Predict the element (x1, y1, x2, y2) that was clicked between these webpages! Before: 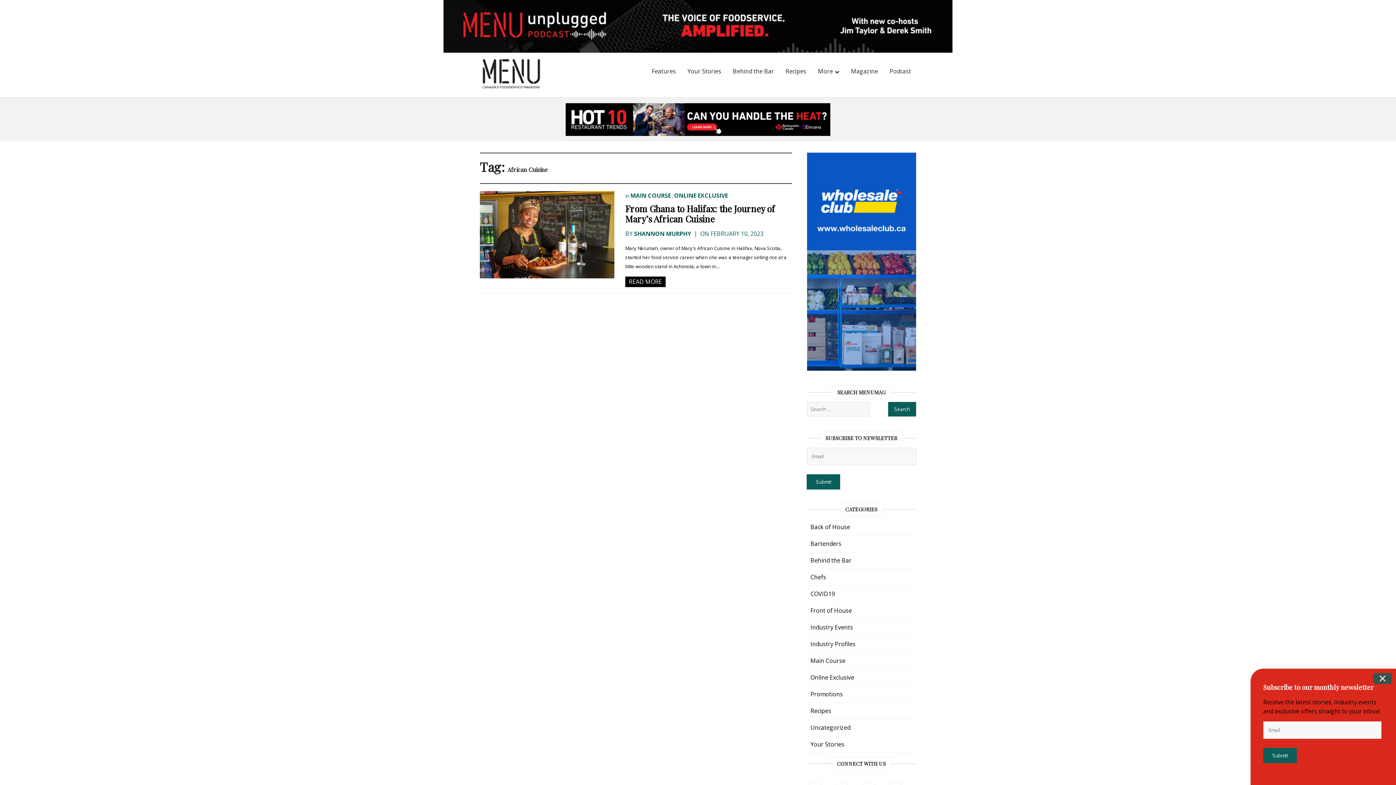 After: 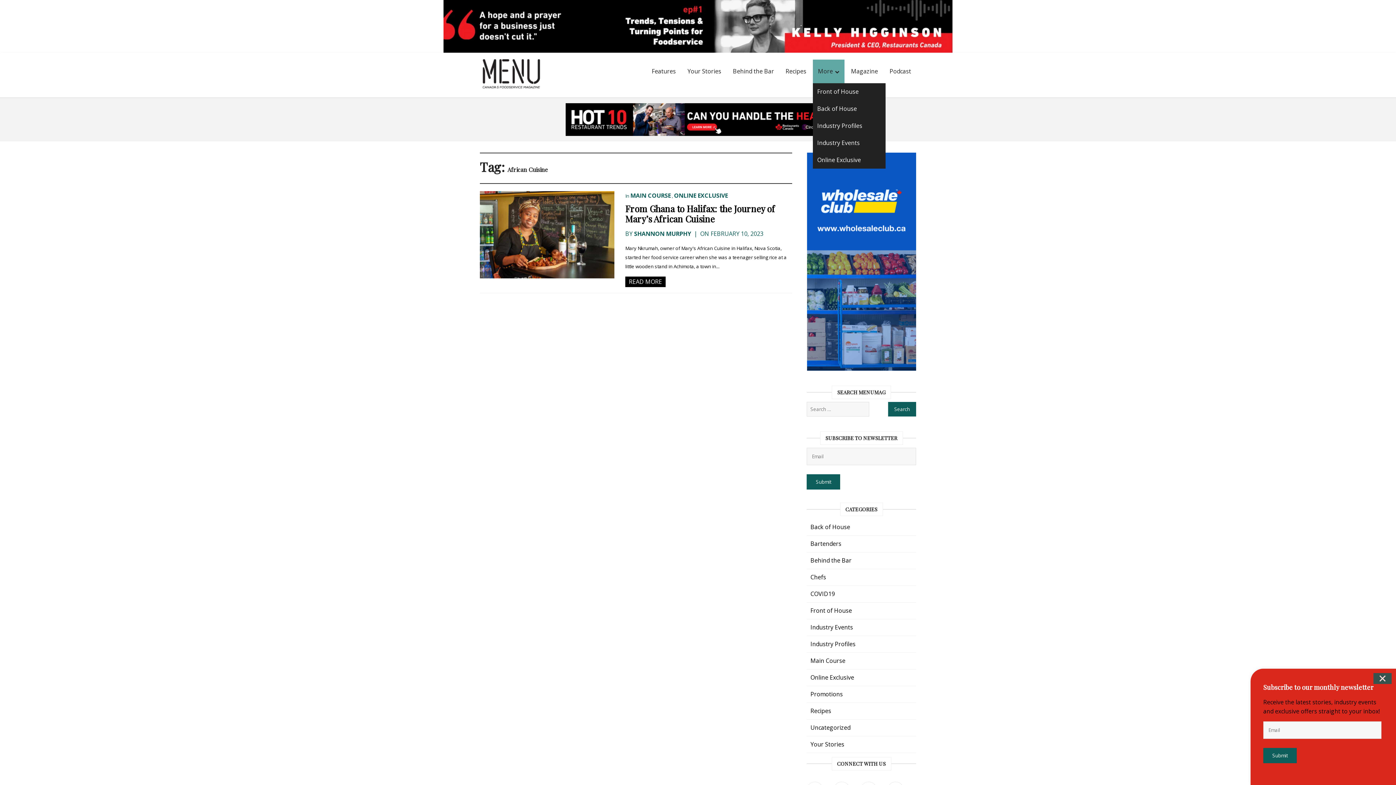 Action: label: More bbox: (813, 59, 844, 83)